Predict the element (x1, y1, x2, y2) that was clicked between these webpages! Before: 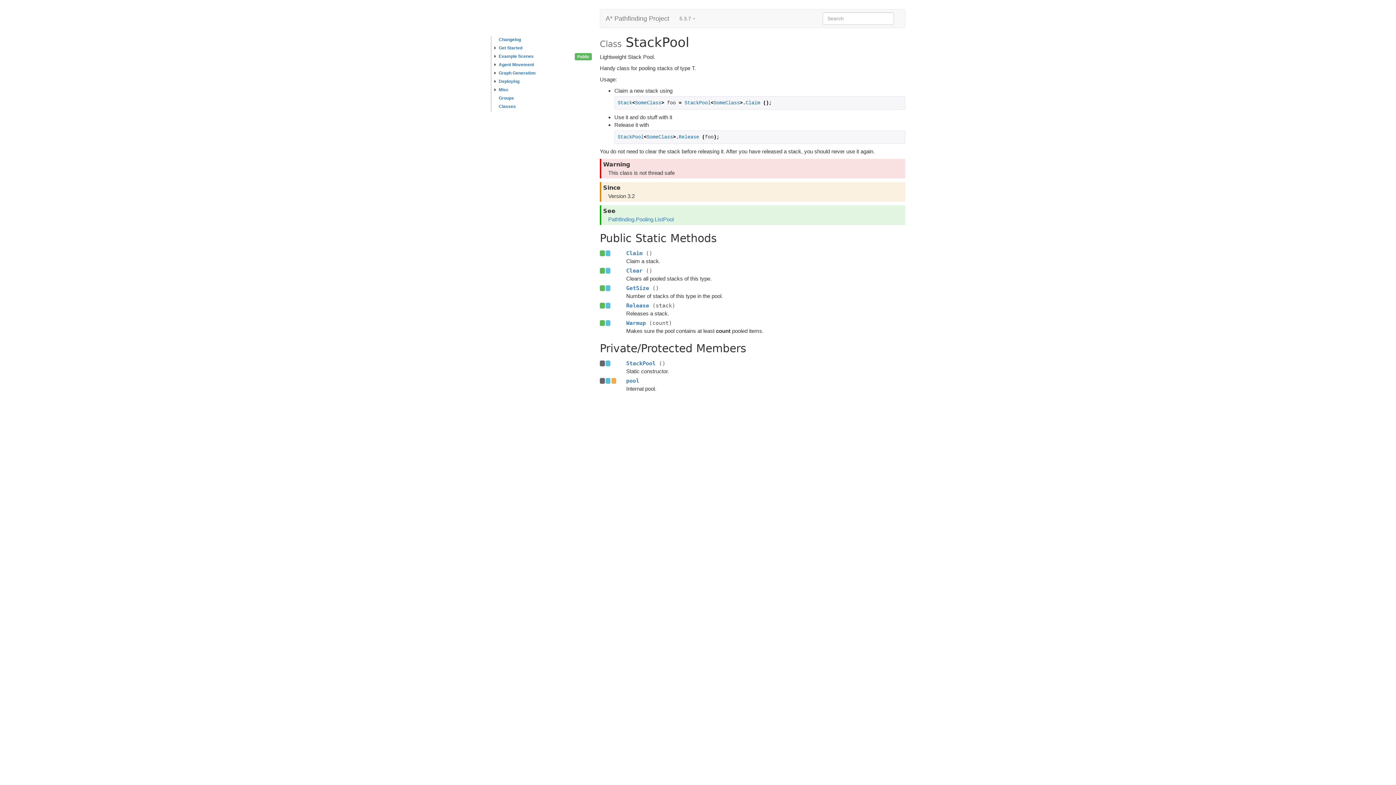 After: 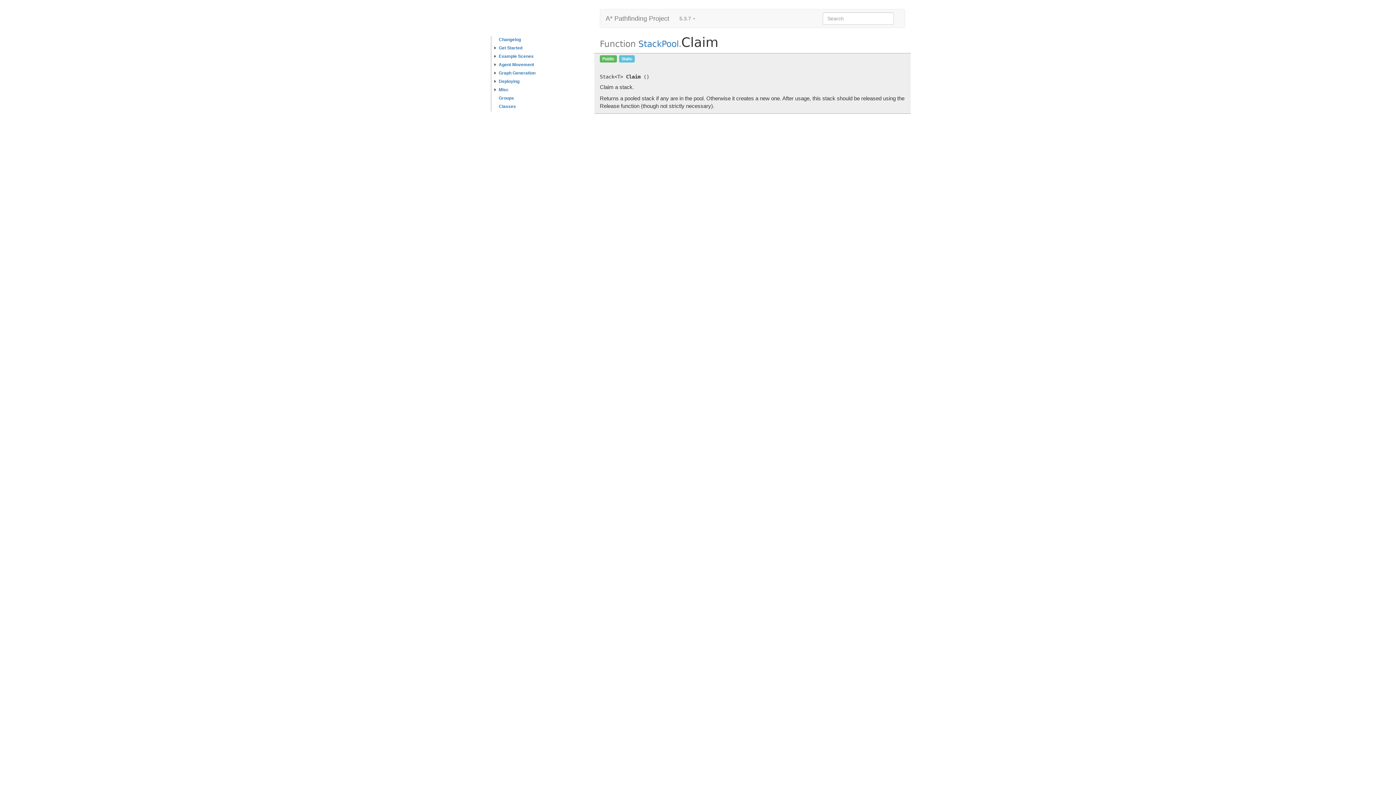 Action: bbox: (626, 250, 642, 256) label: Claim